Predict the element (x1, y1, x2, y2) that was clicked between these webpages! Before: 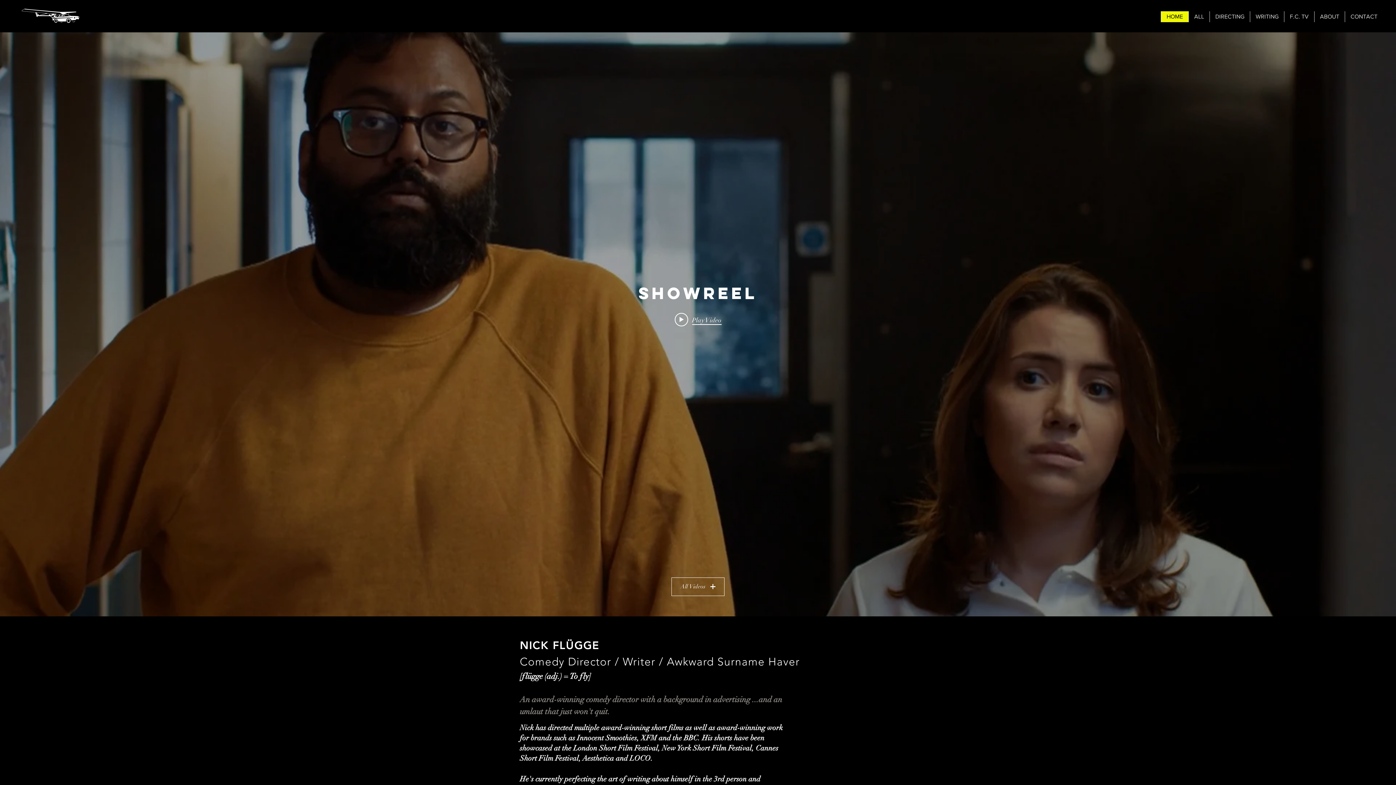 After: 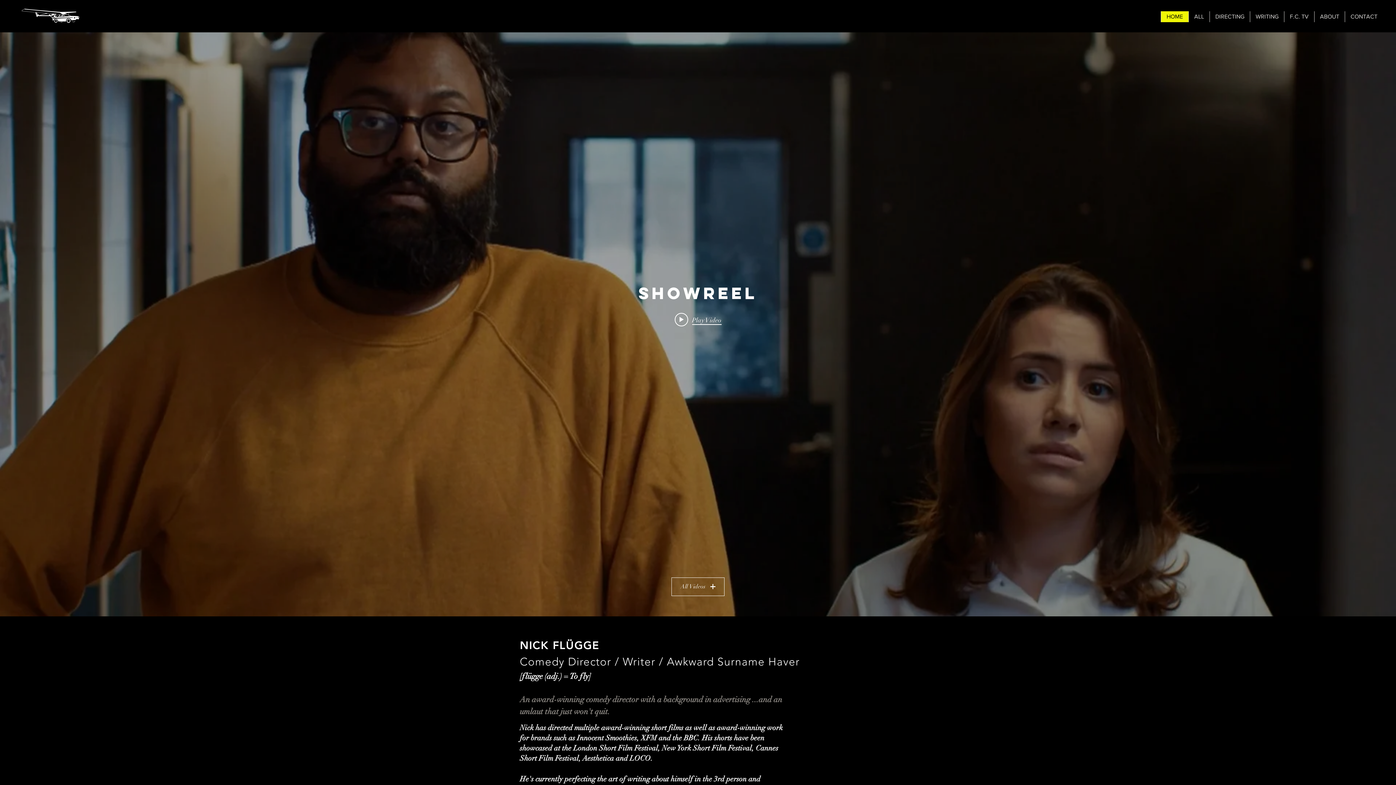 Action: bbox: (1250, 11, 1284, 22) label: WRITING